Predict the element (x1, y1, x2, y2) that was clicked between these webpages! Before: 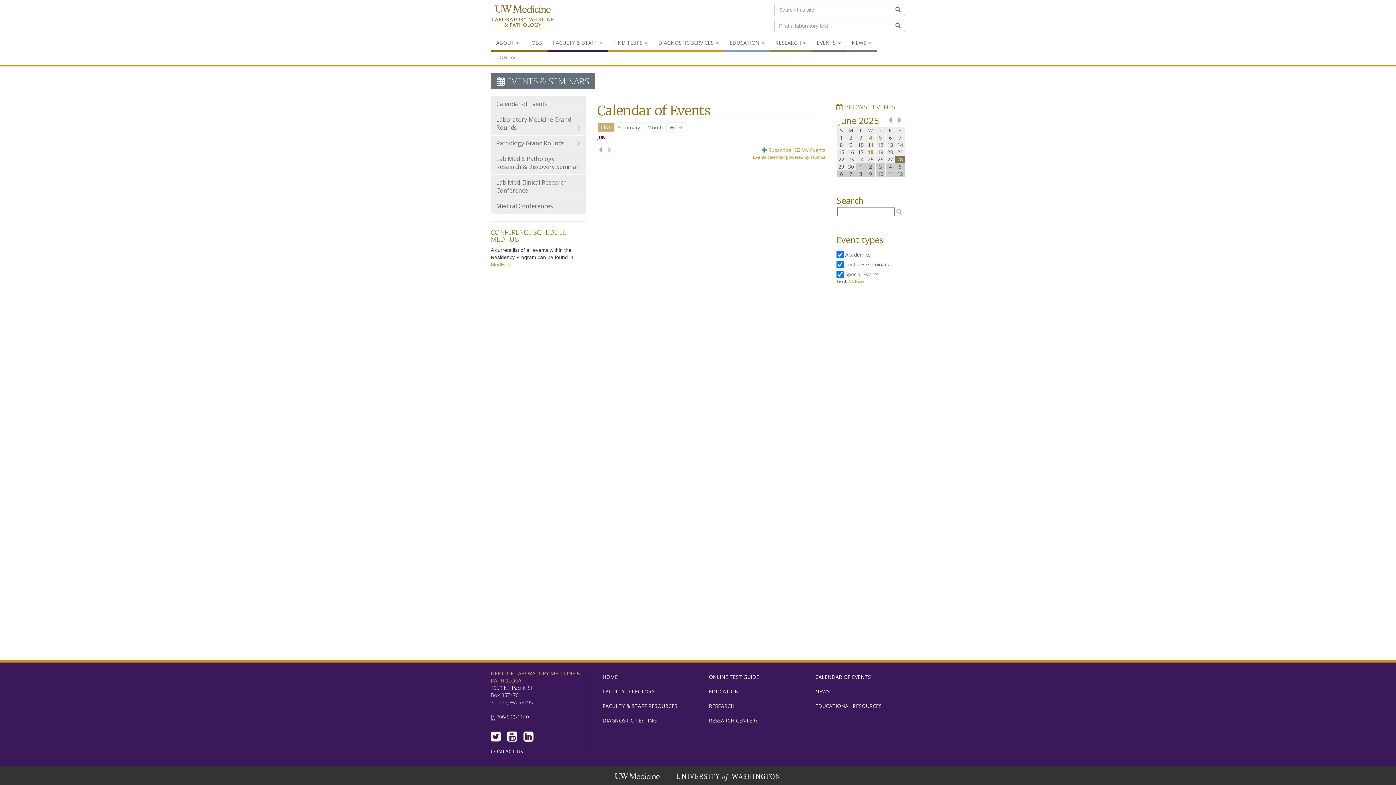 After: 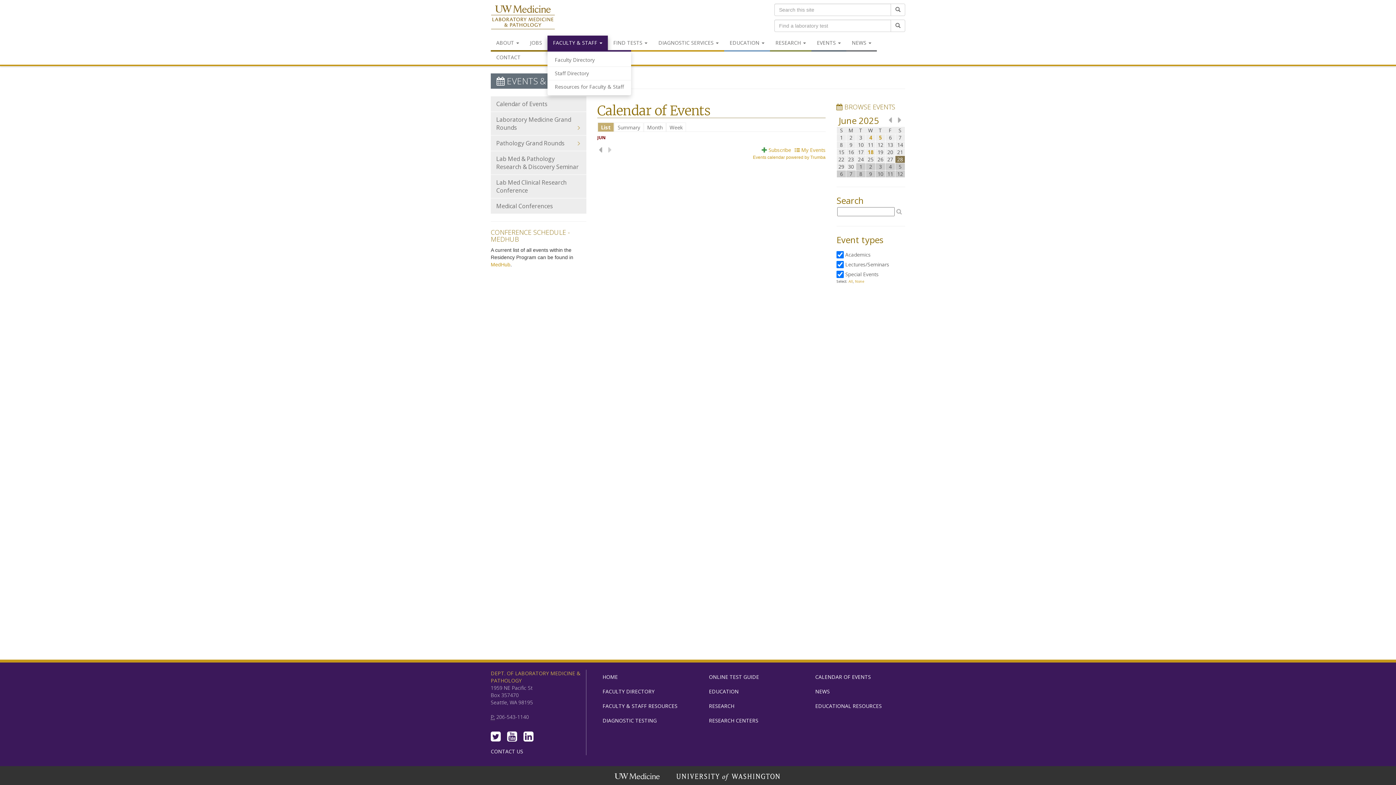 Action: bbox: (547, 35, 608, 51) label: FACULTY & STAFF 